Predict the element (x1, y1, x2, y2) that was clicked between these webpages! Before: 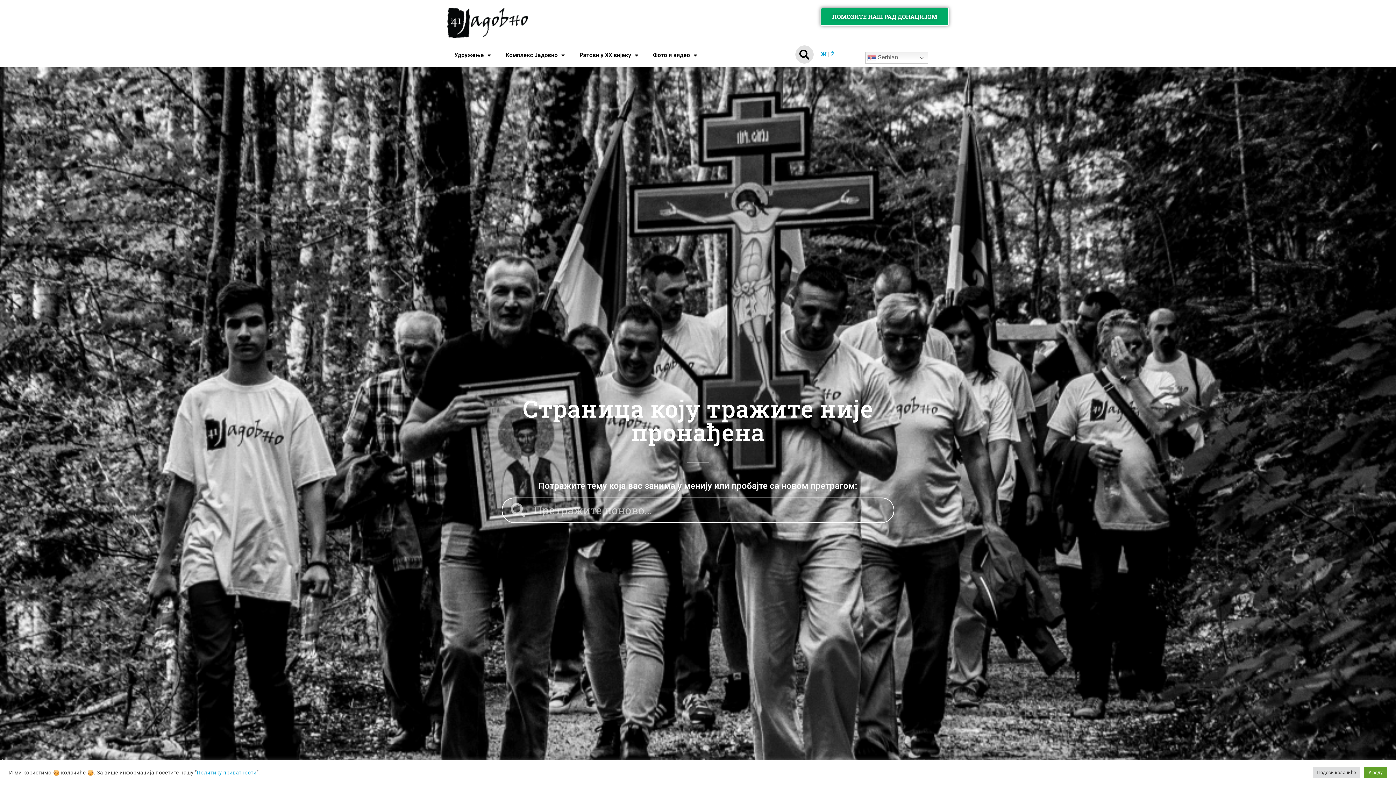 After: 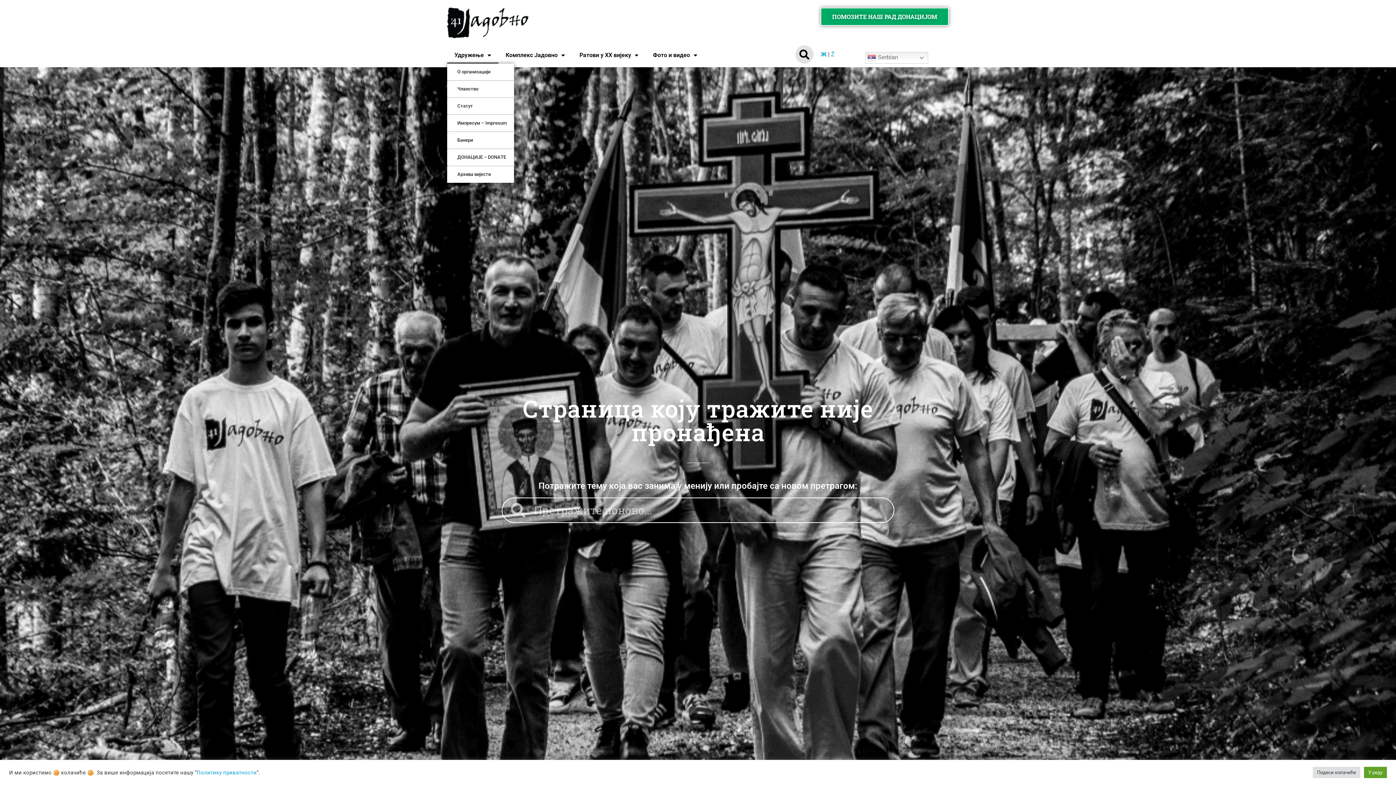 Action: label: Удружење bbox: (447, 46, 498, 63)